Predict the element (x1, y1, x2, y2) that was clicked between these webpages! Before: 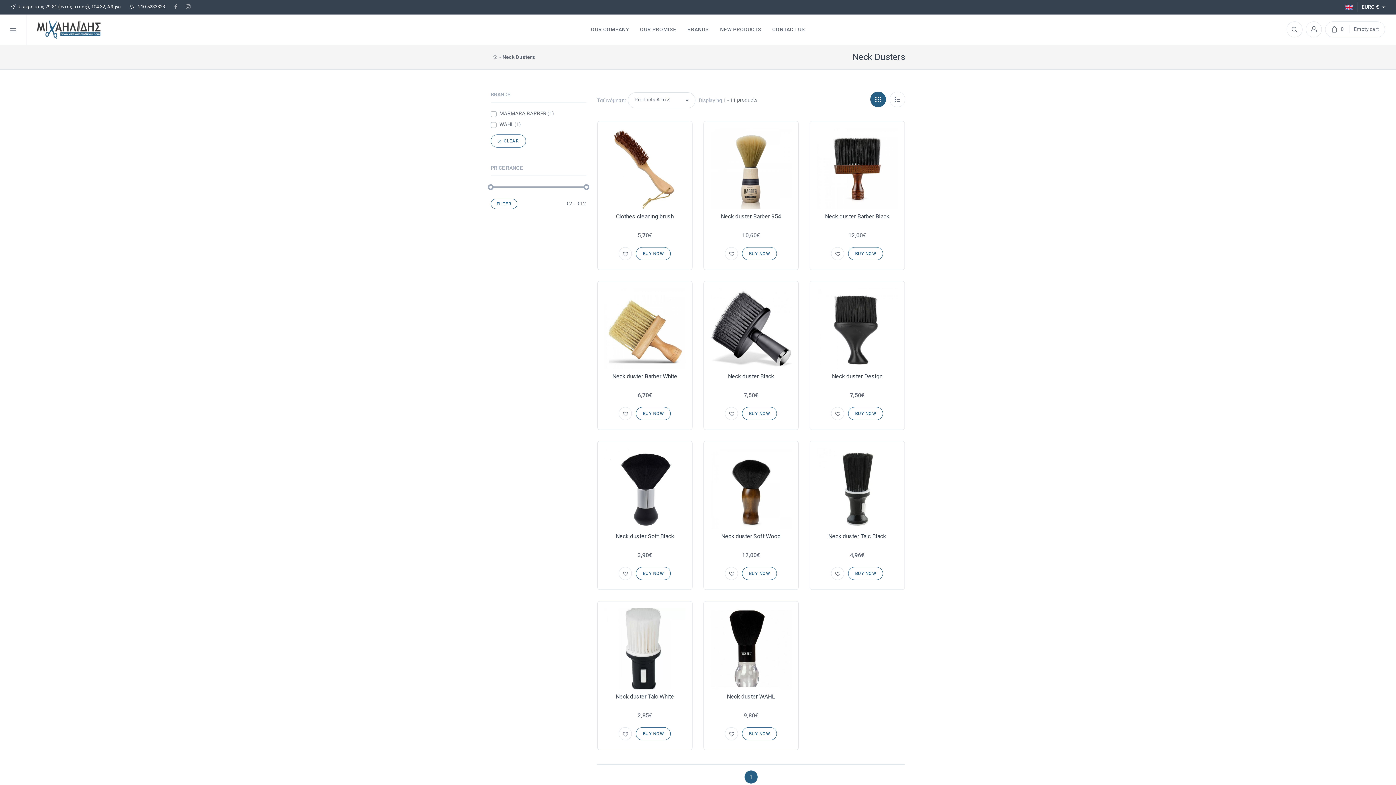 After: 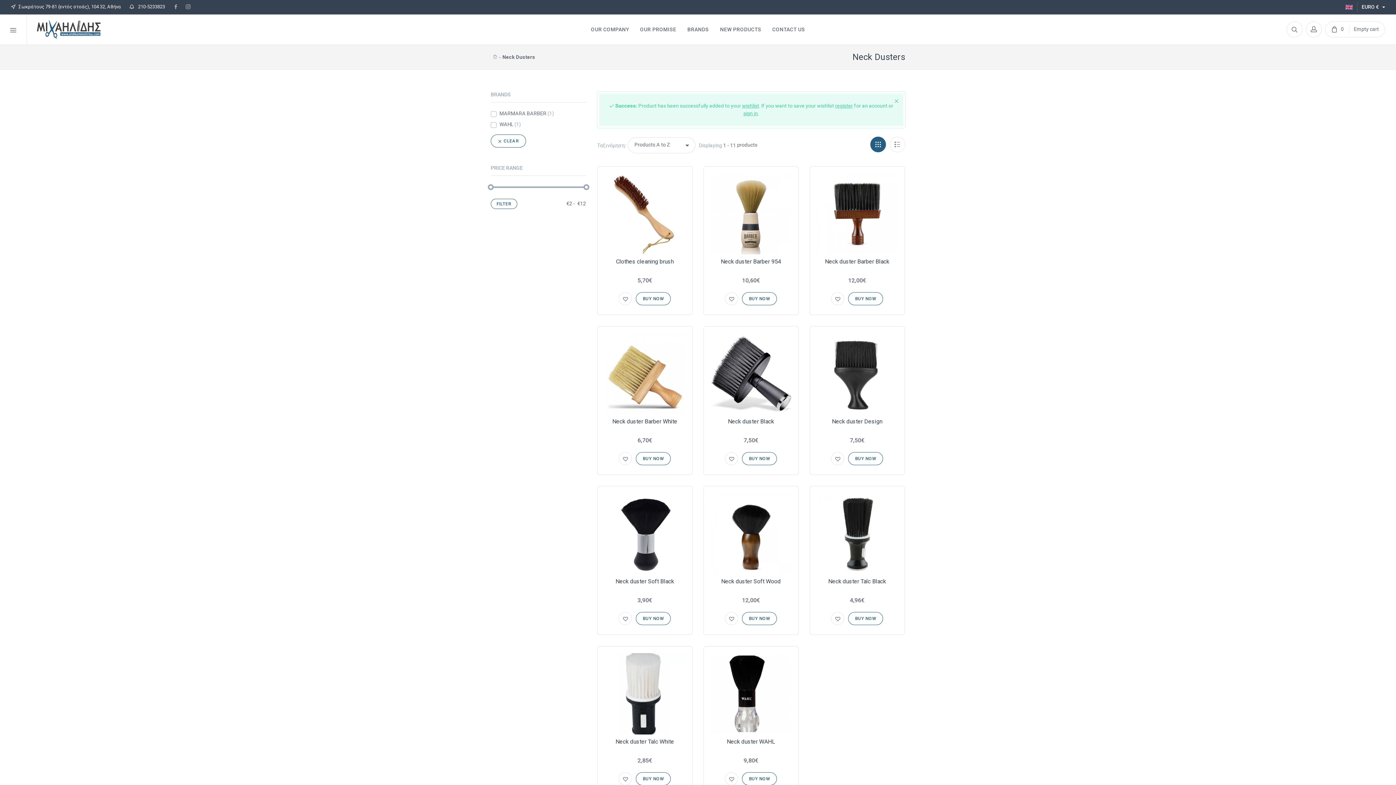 Action: bbox: (725, 247, 738, 260)